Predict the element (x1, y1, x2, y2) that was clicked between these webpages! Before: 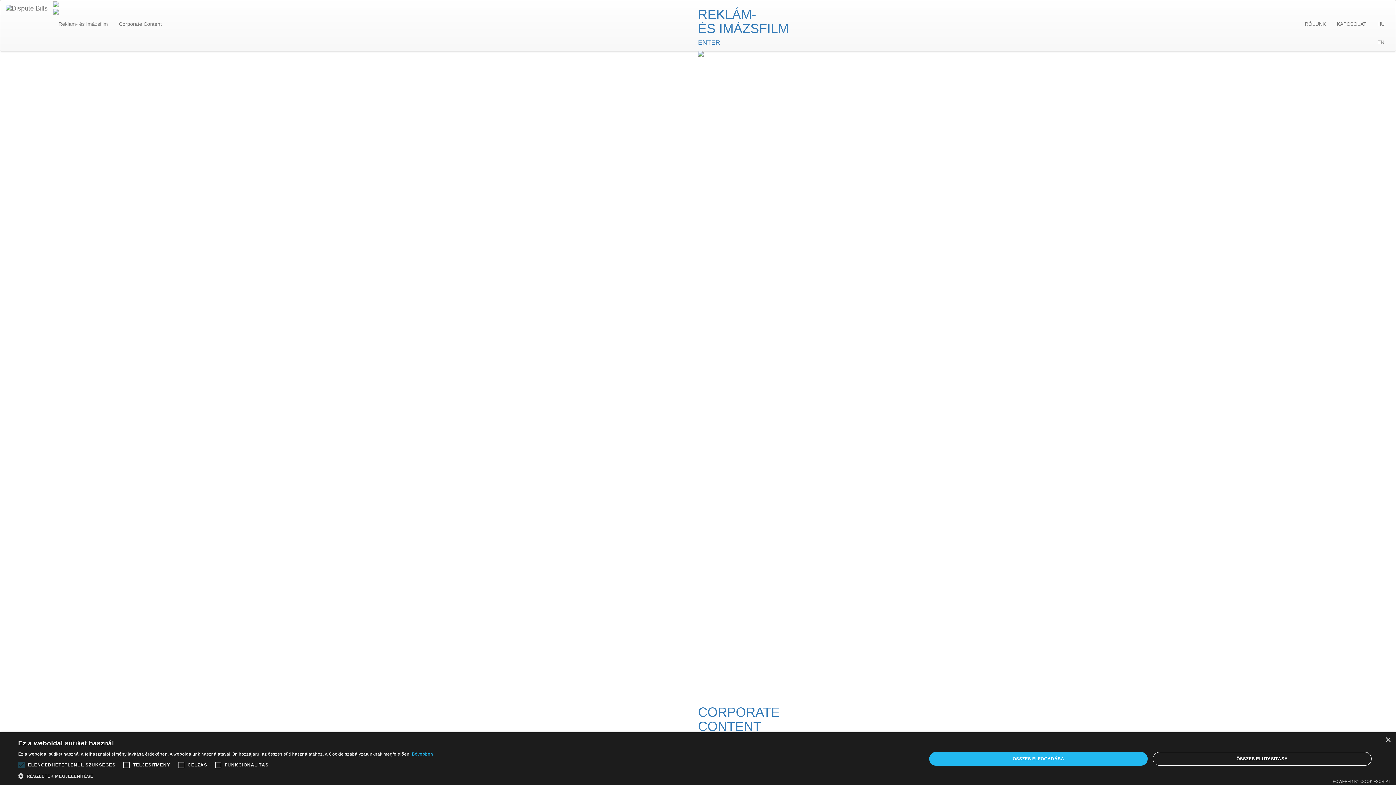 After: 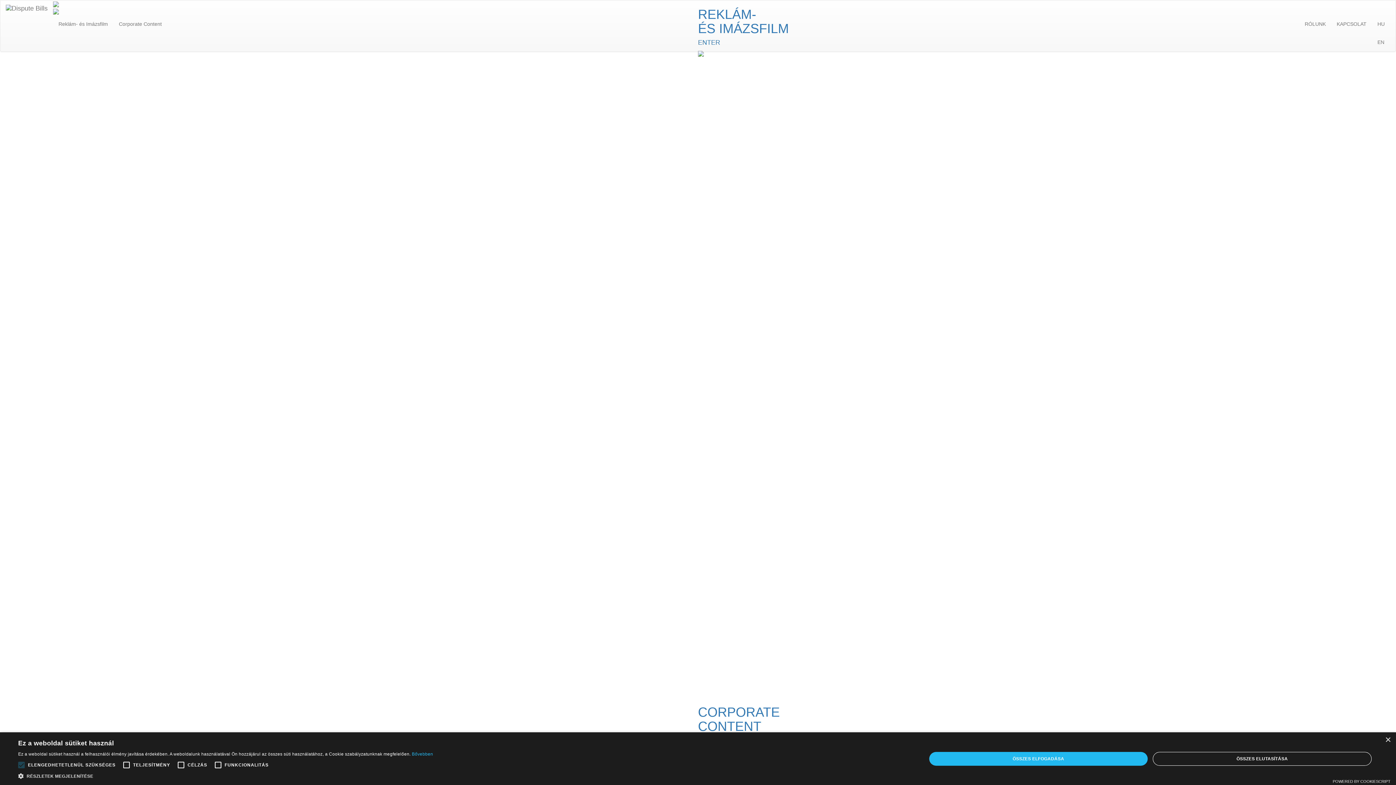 Action: bbox: (1333, 779, 1390, 784) label: Powered by CookieScript, opens a new window